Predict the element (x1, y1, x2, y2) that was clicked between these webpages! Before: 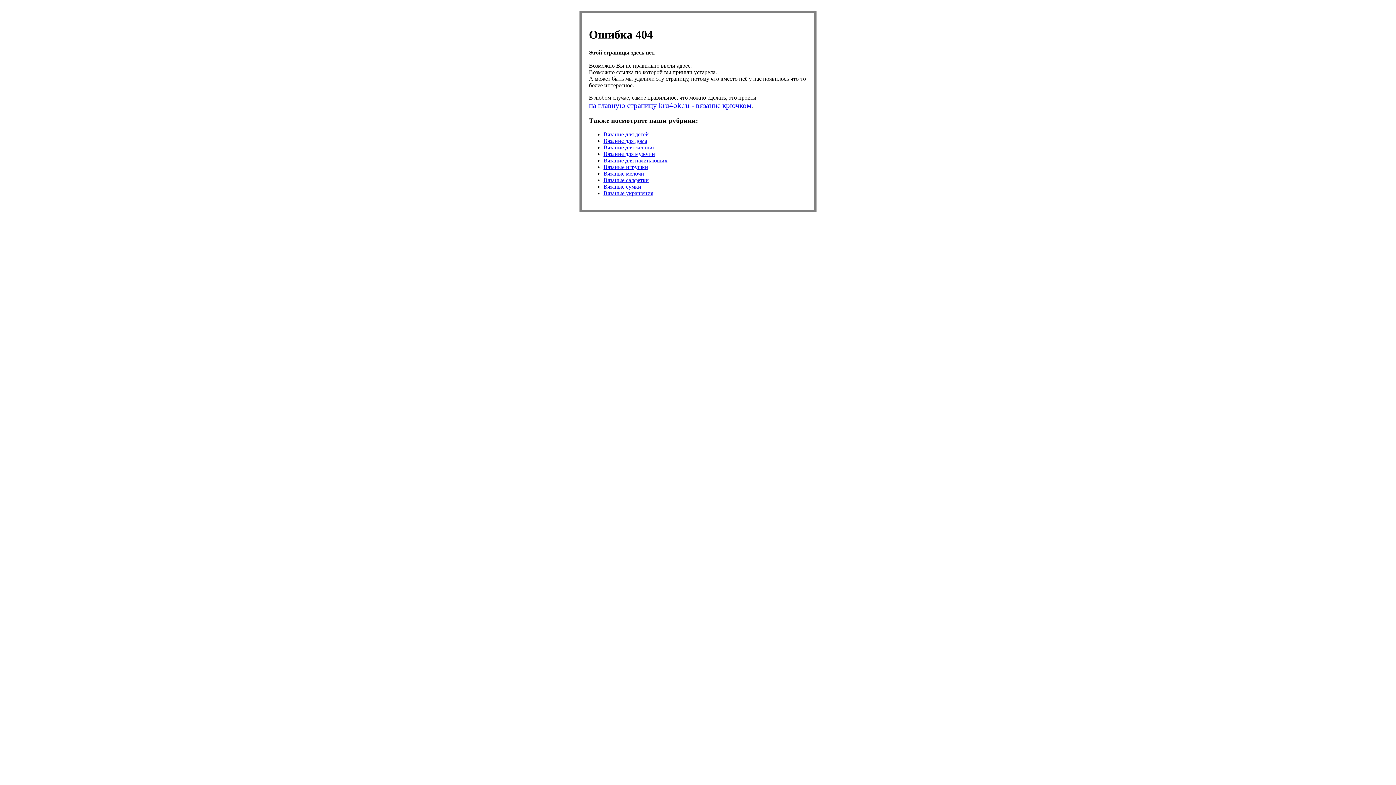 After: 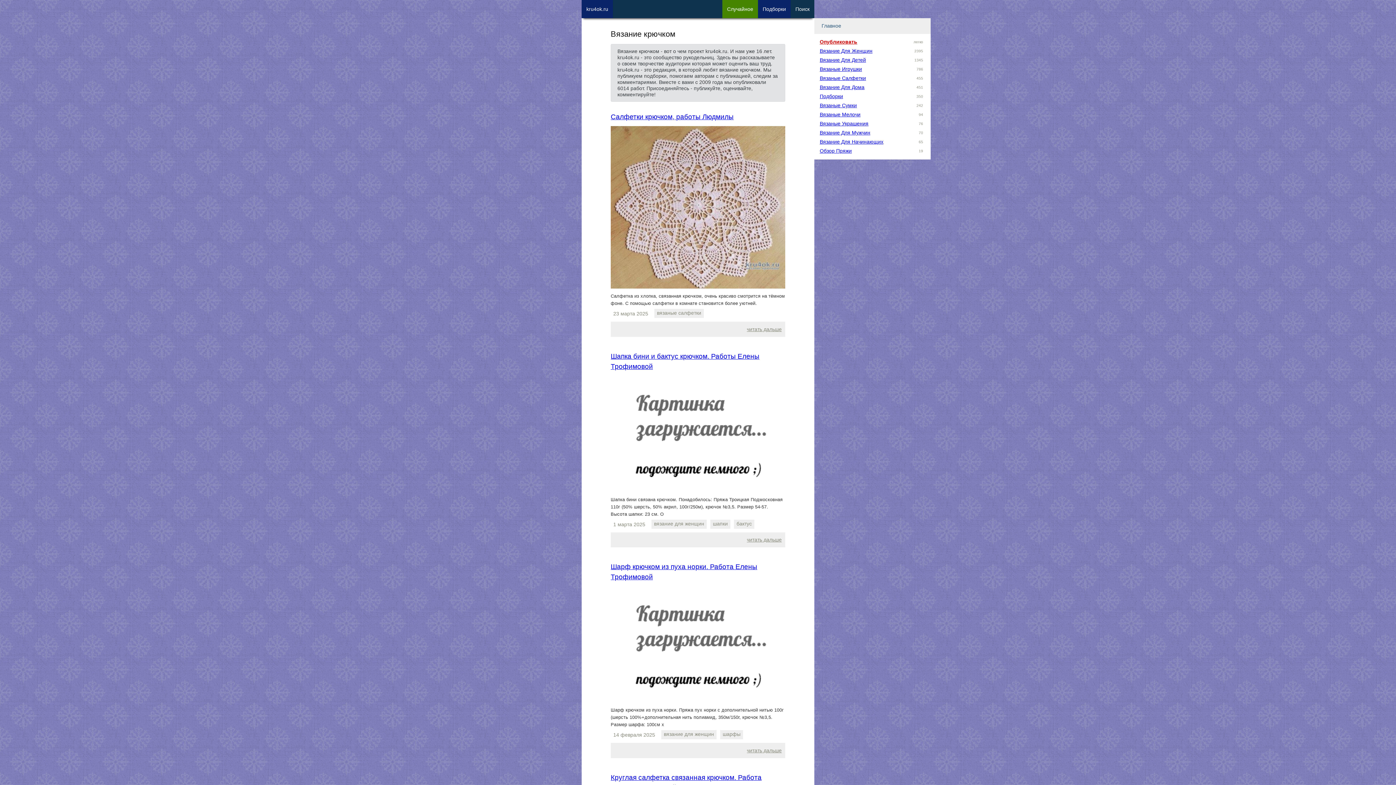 Action: bbox: (589, 101, 751, 109) label: на главную страницу kru4ok.ru - вязание крючком